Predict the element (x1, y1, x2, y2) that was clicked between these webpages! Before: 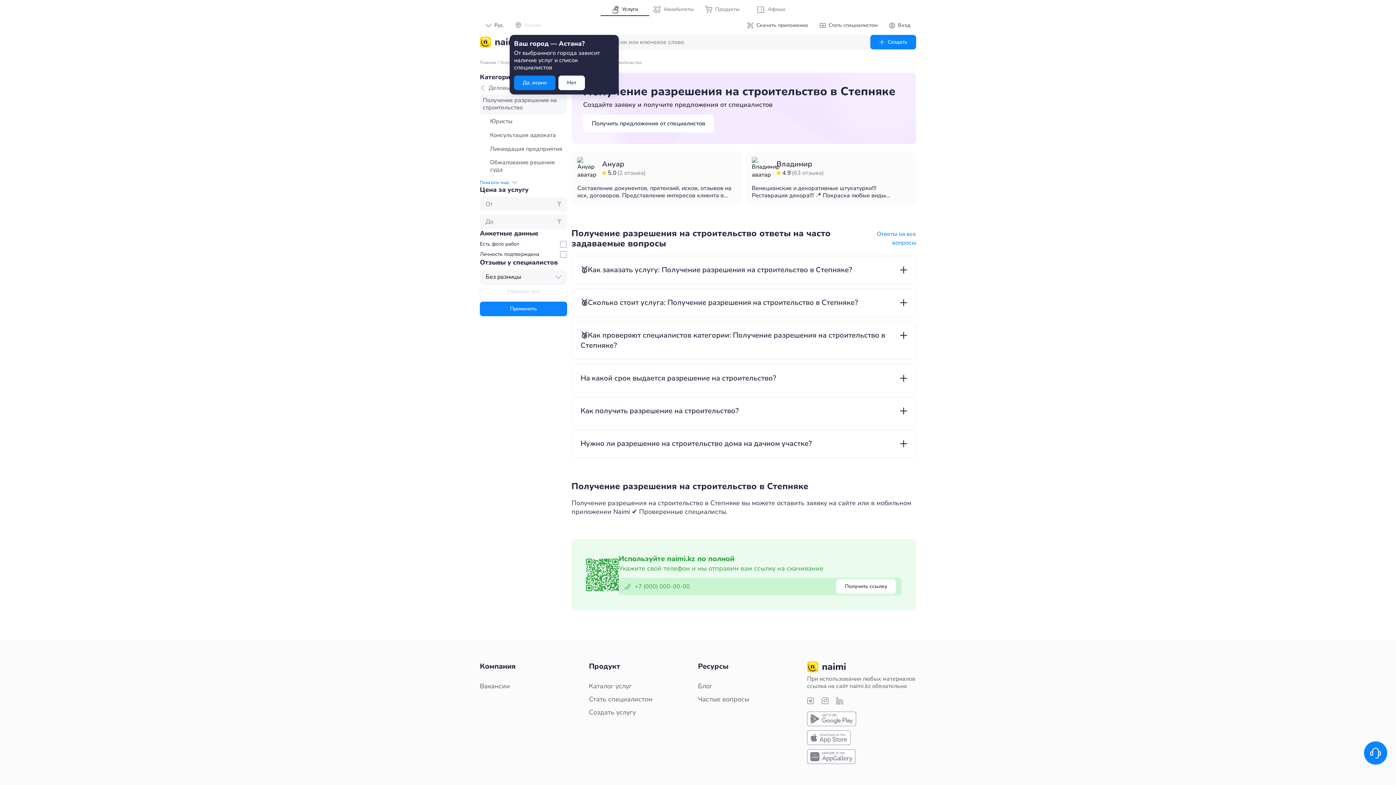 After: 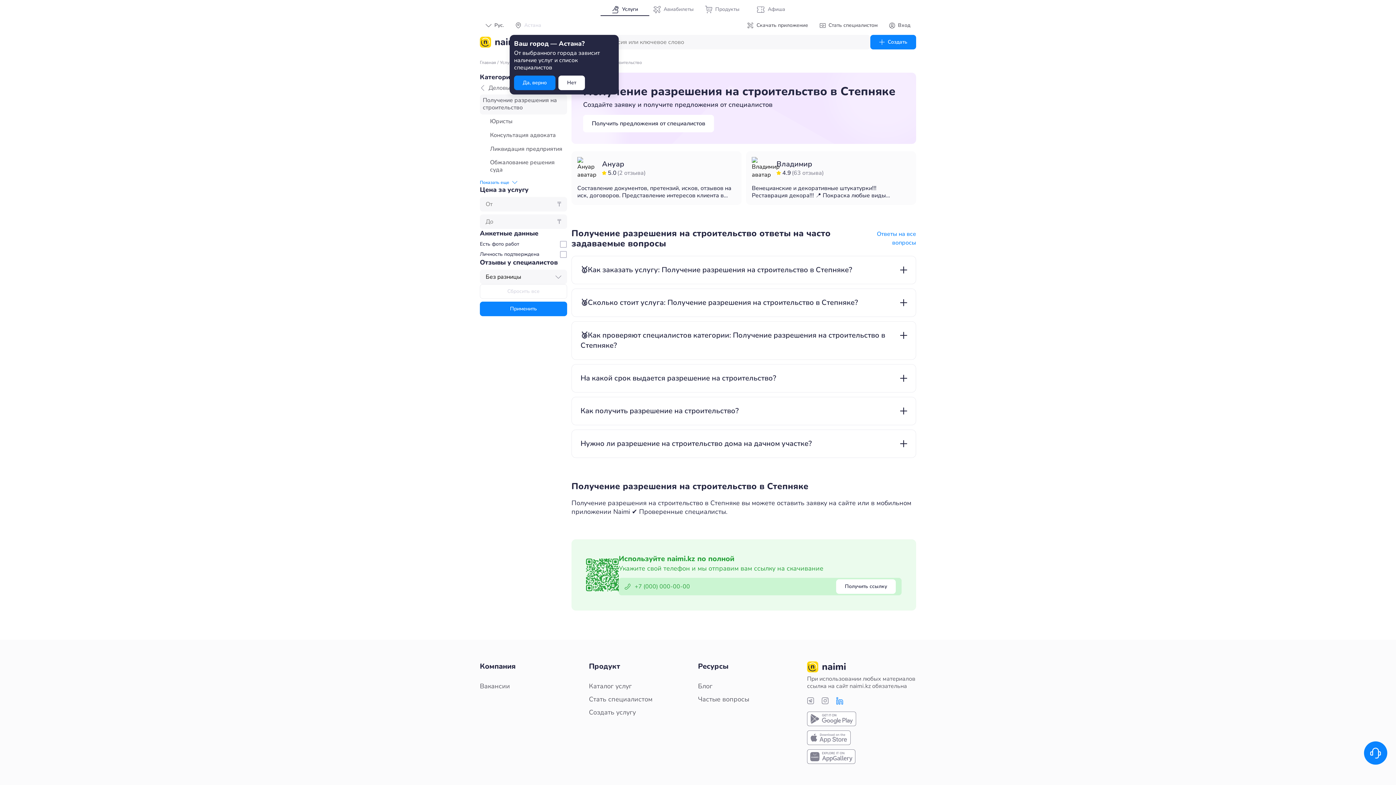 Action: bbox: (836, 697, 843, 704) label: linkedin